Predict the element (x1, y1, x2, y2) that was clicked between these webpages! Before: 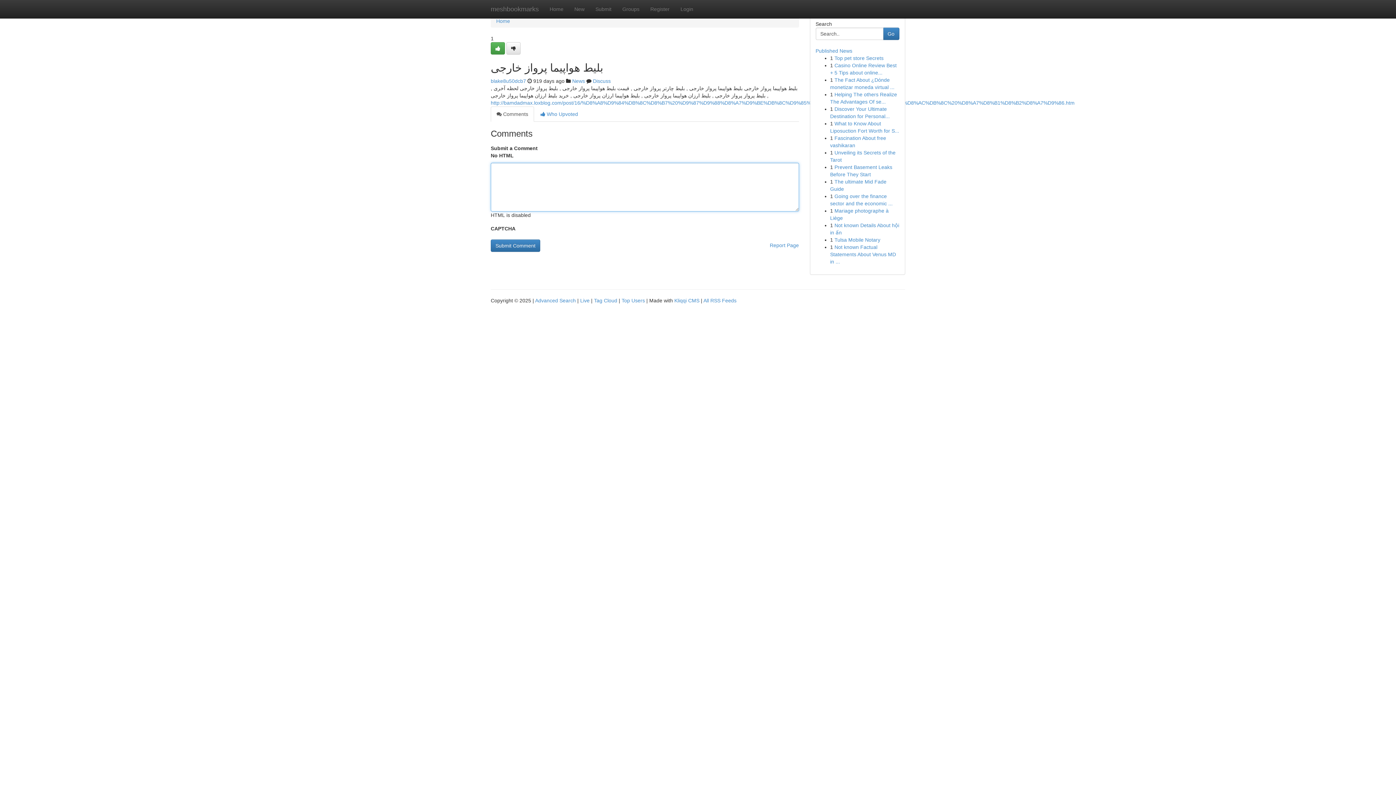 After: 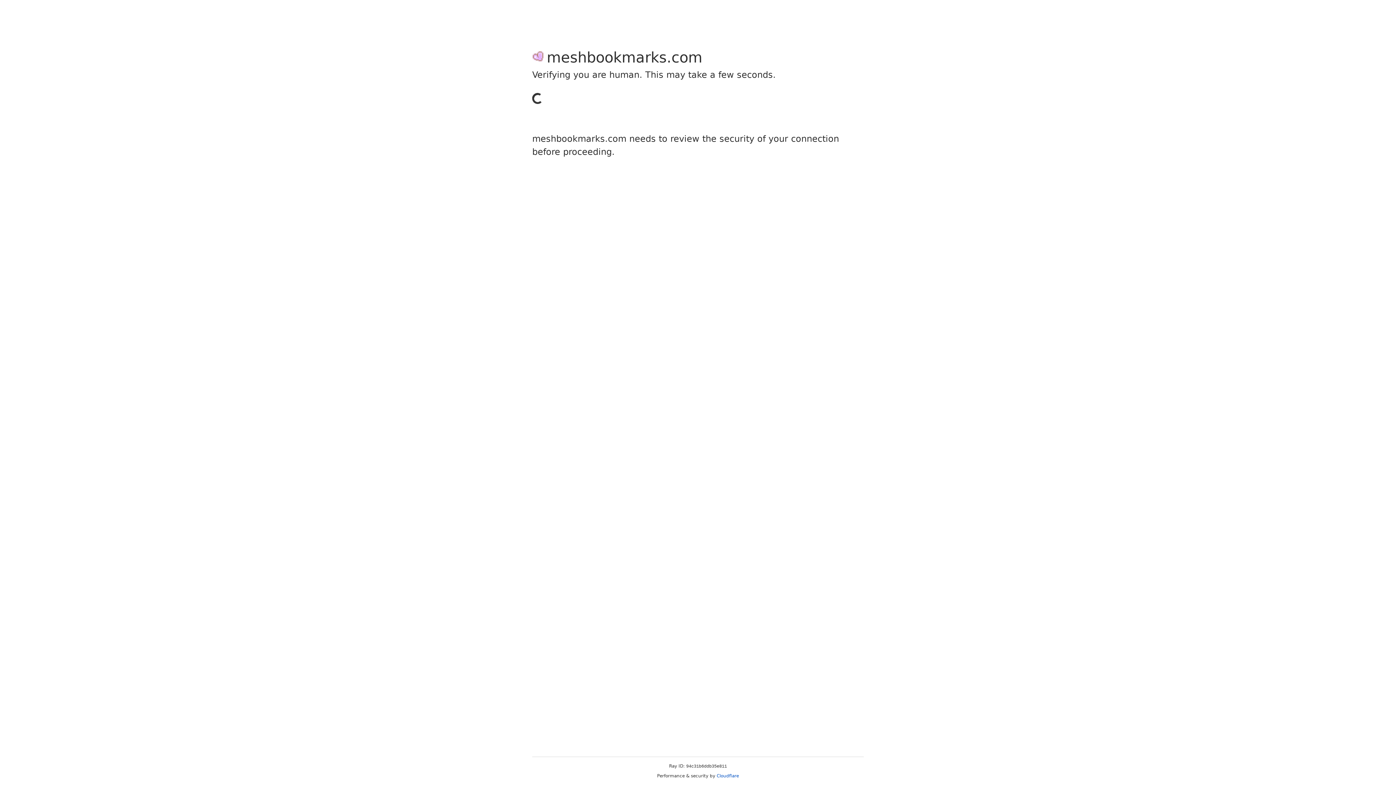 Action: bbox: (490, 42, 505, 54)